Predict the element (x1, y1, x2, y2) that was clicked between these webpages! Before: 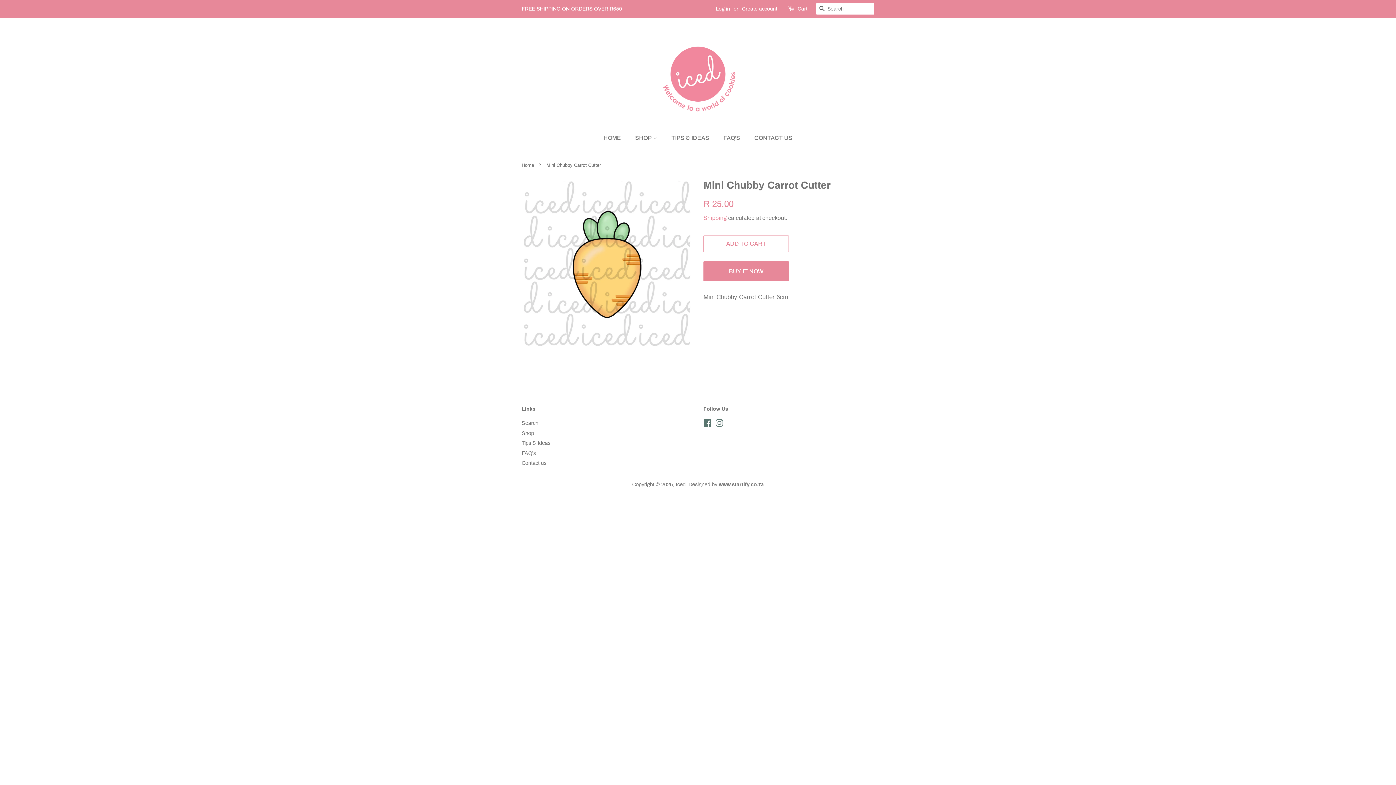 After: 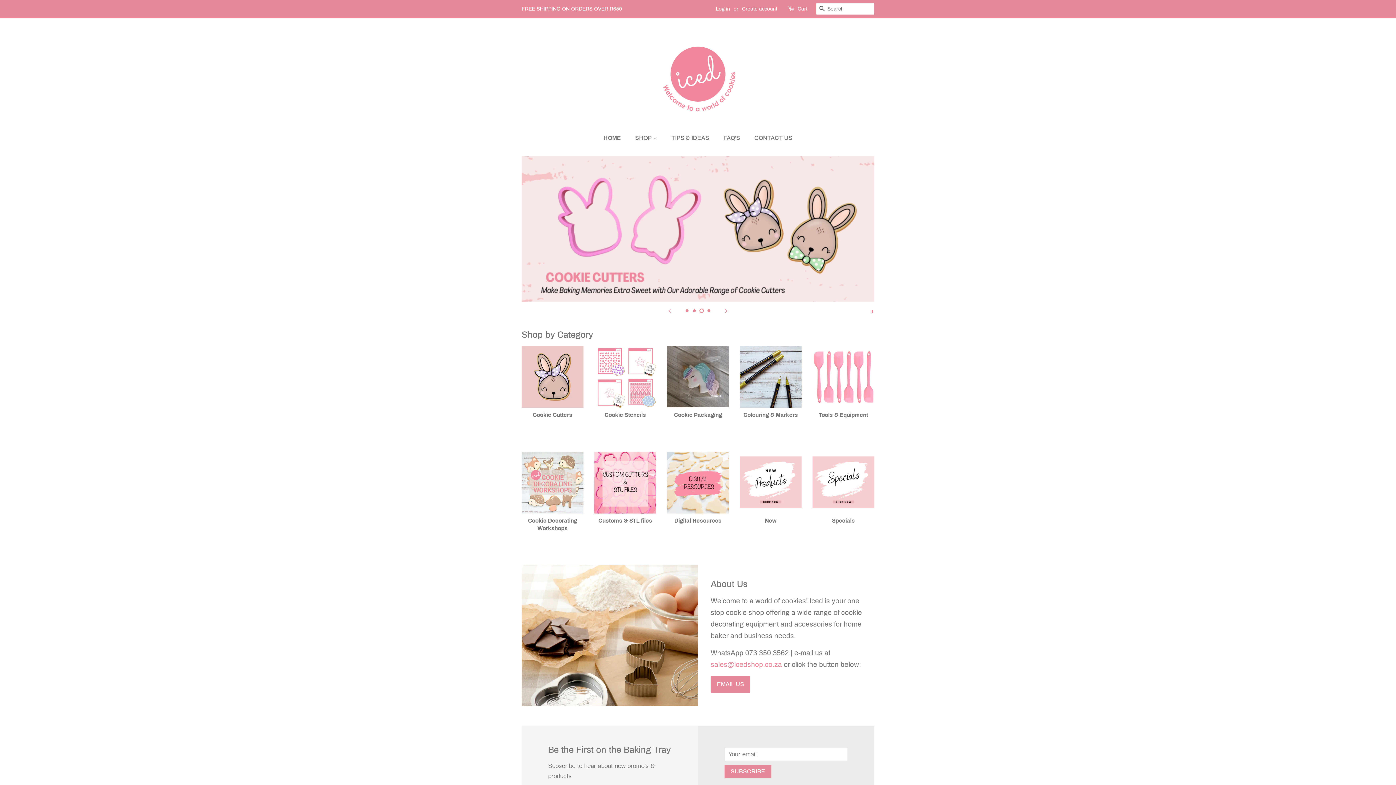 Action: label: HOME bbox: (603, 130, 628, 145)